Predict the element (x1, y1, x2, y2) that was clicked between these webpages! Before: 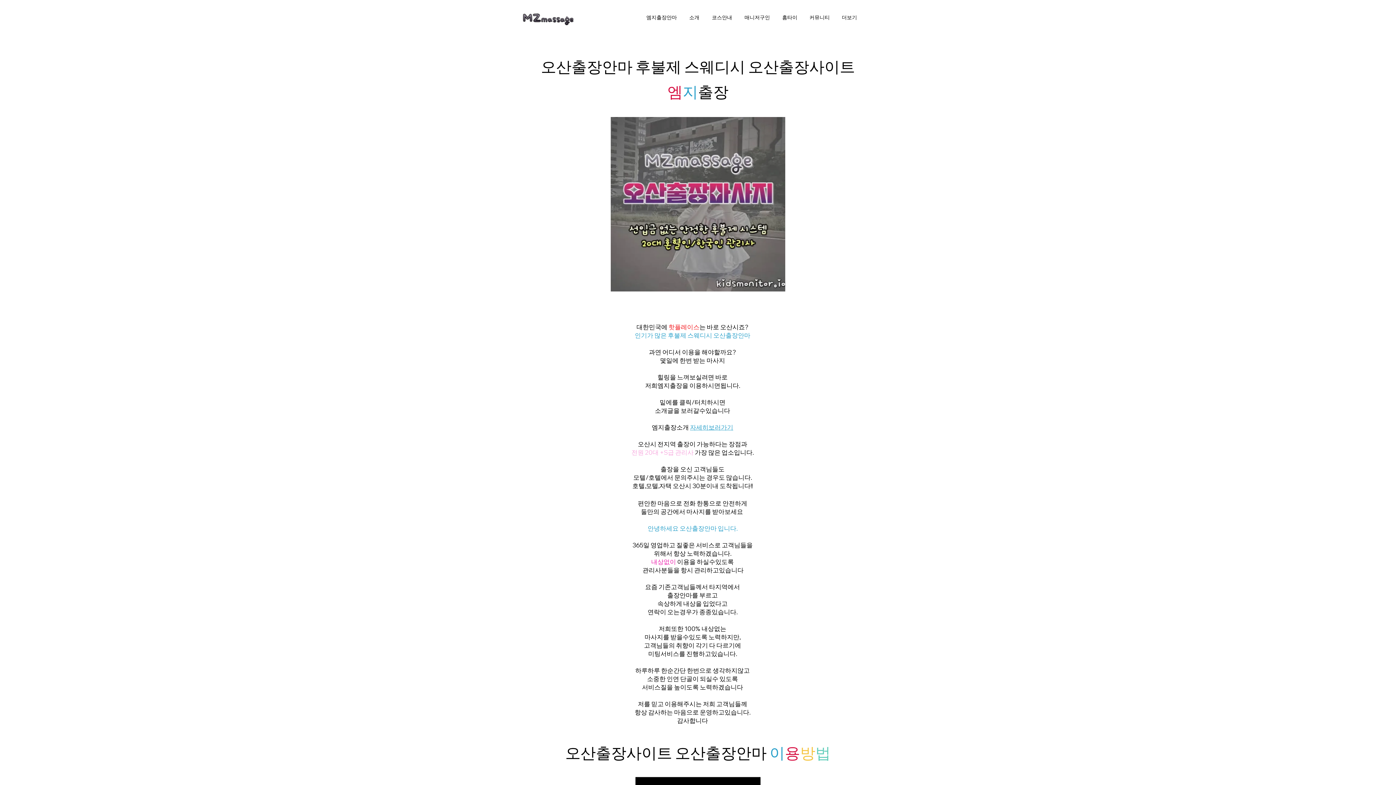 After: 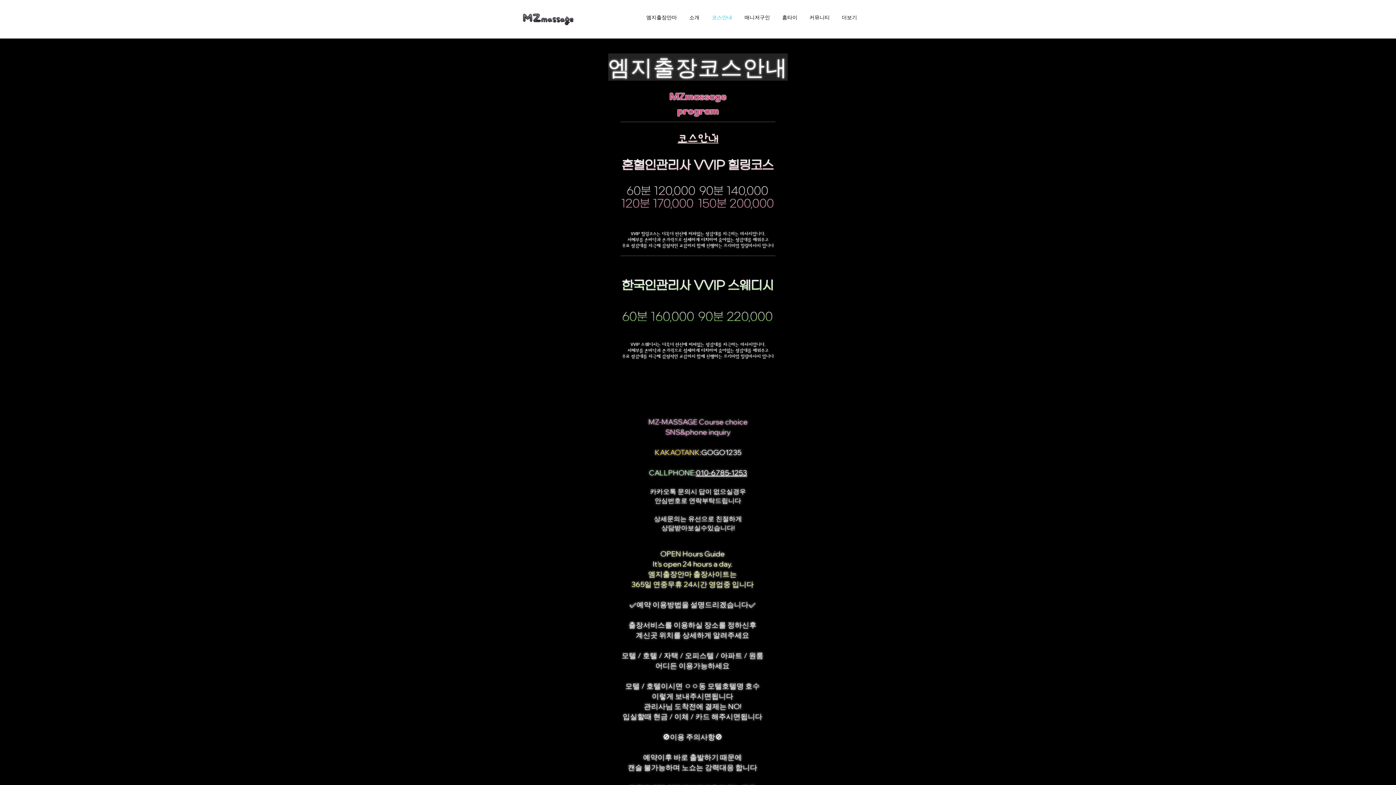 Action: bbox: (705, 5, 738, 29) label: 코스안내